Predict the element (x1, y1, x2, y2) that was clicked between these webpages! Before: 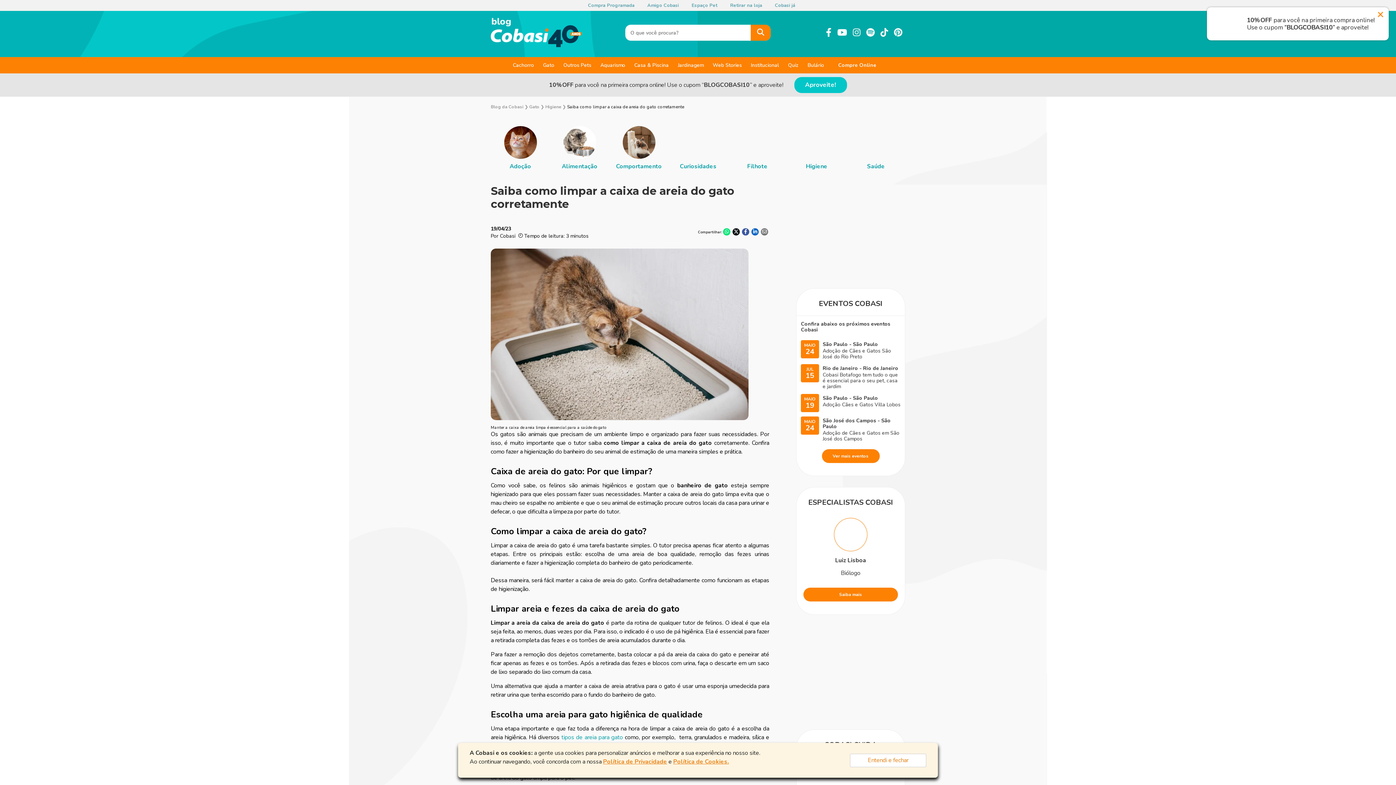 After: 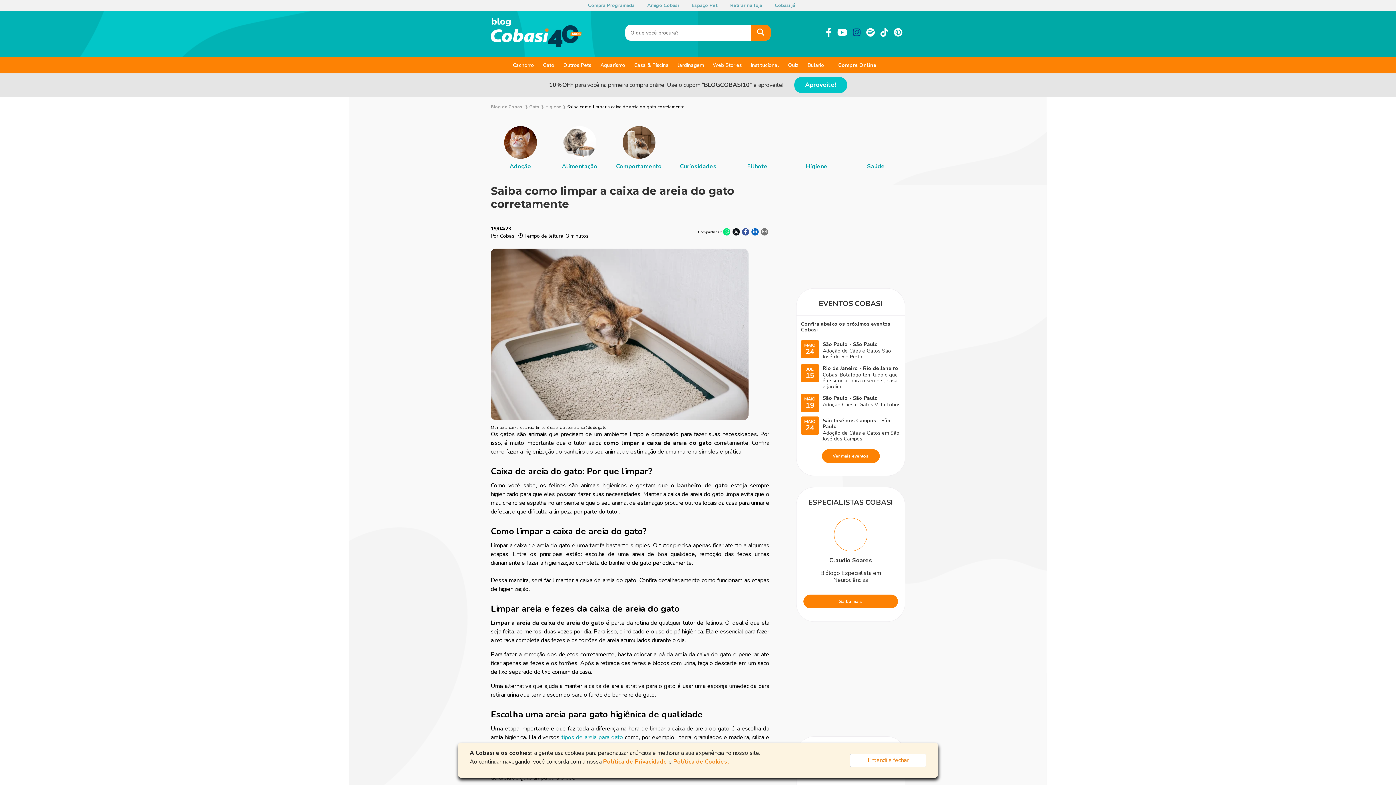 Action: bbox: (853, 26, 860, 38)